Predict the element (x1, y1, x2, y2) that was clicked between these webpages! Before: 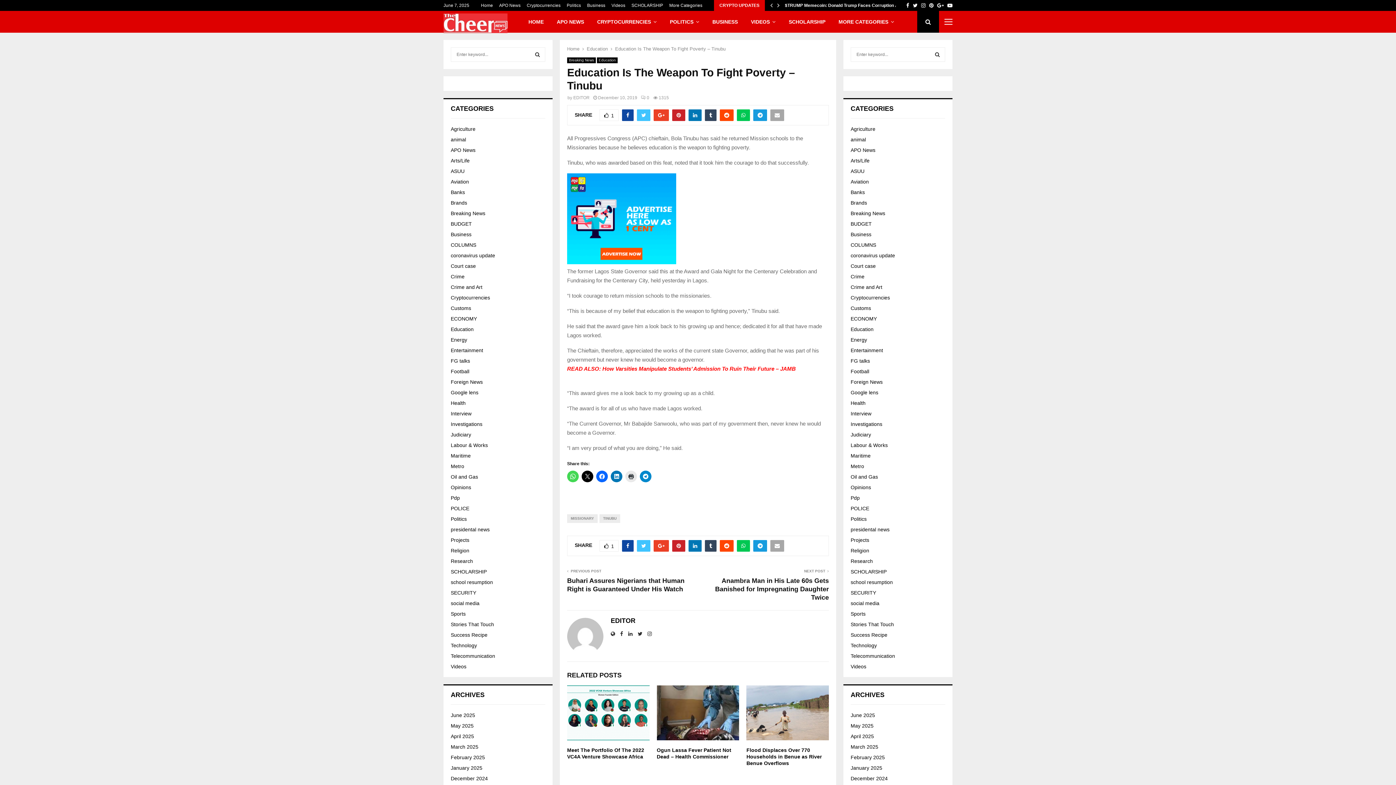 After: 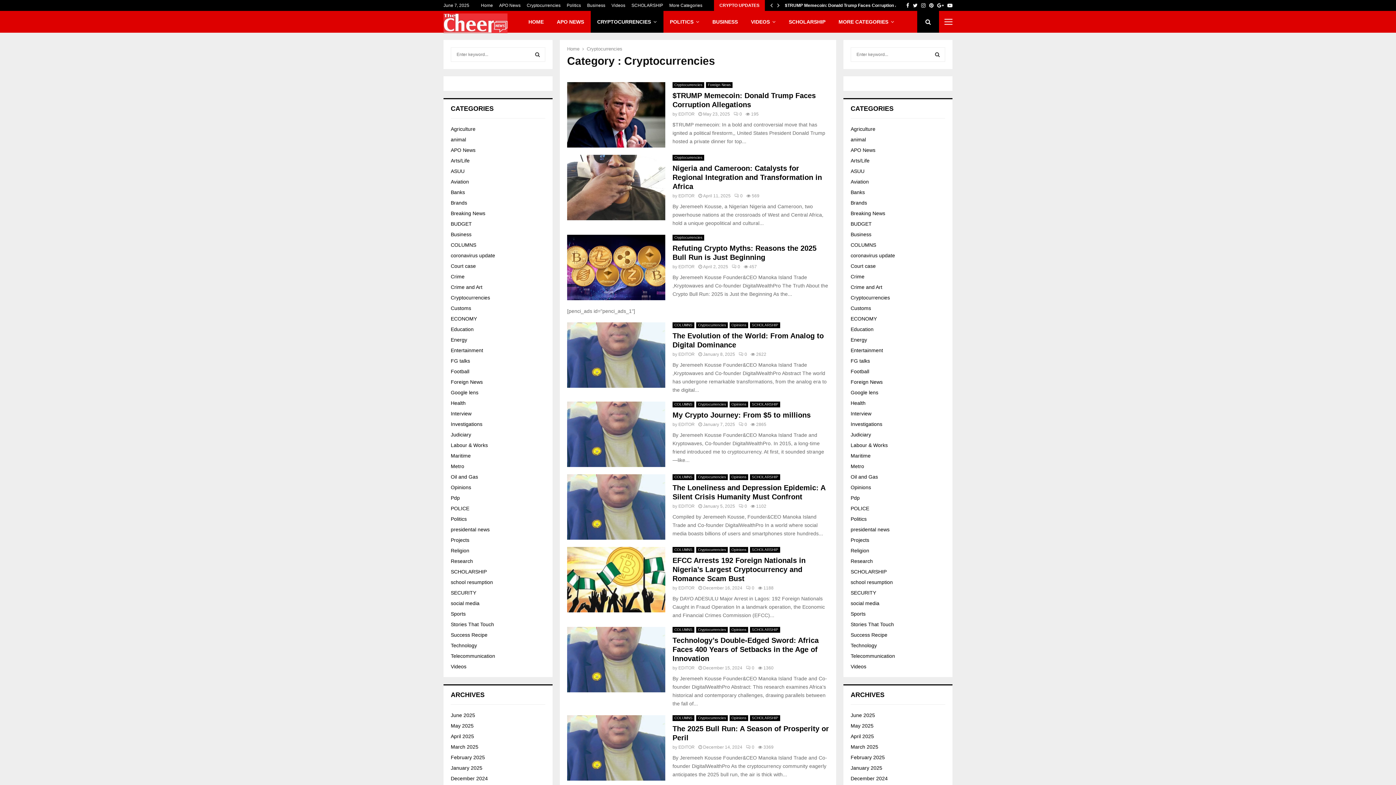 Action: label: Cryptocurrencies bbox: (450, 294, 490, 300)